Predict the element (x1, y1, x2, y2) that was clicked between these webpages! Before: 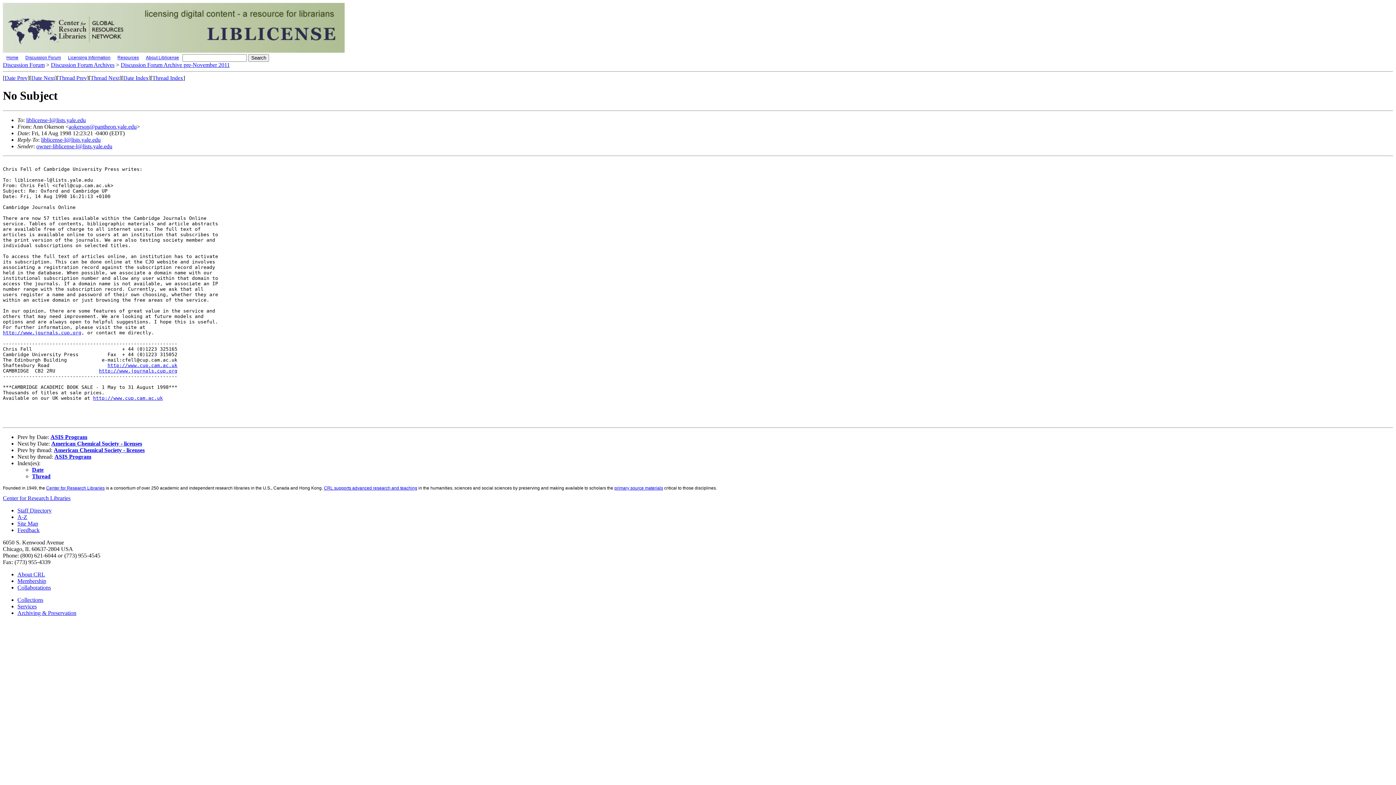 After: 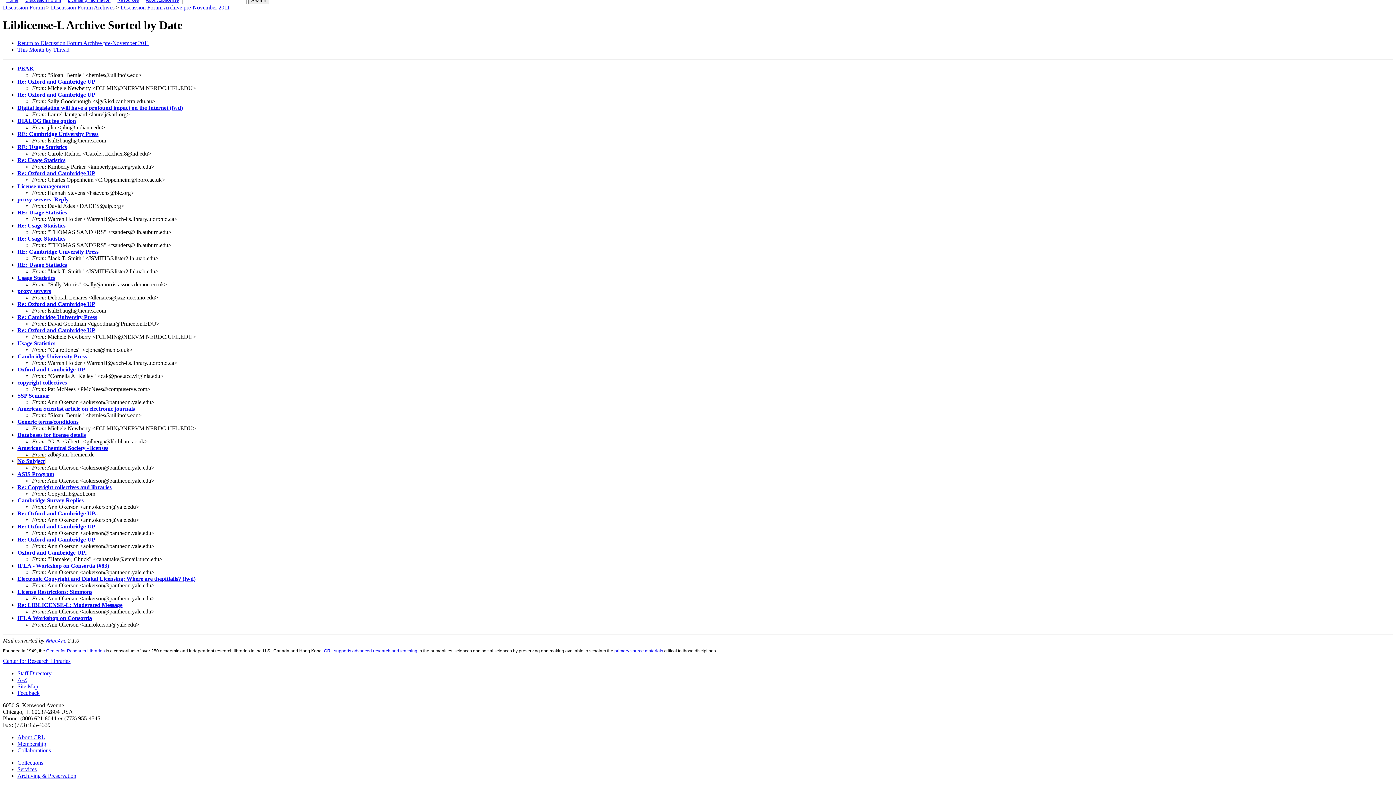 Action: bbox: (123, 74, 148, 81) label: Date Index